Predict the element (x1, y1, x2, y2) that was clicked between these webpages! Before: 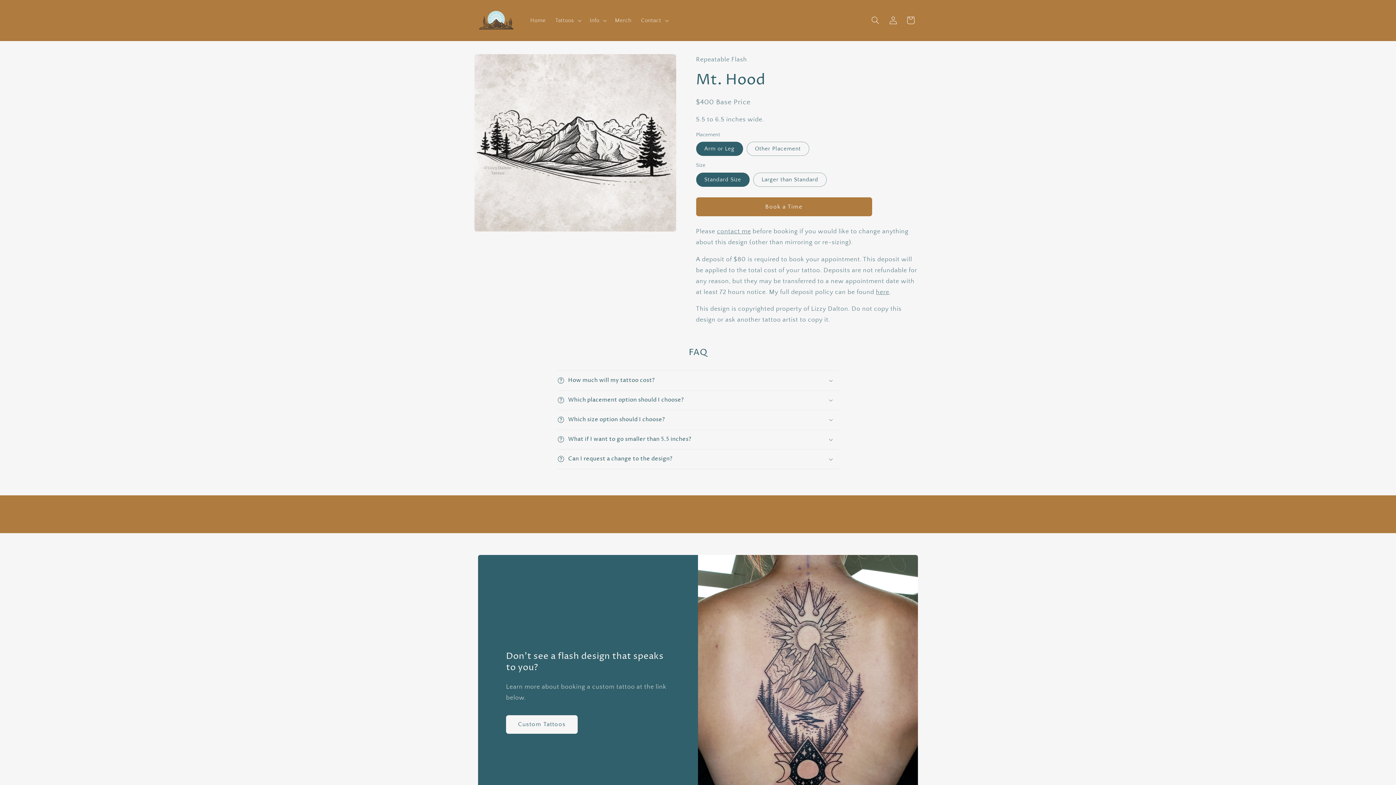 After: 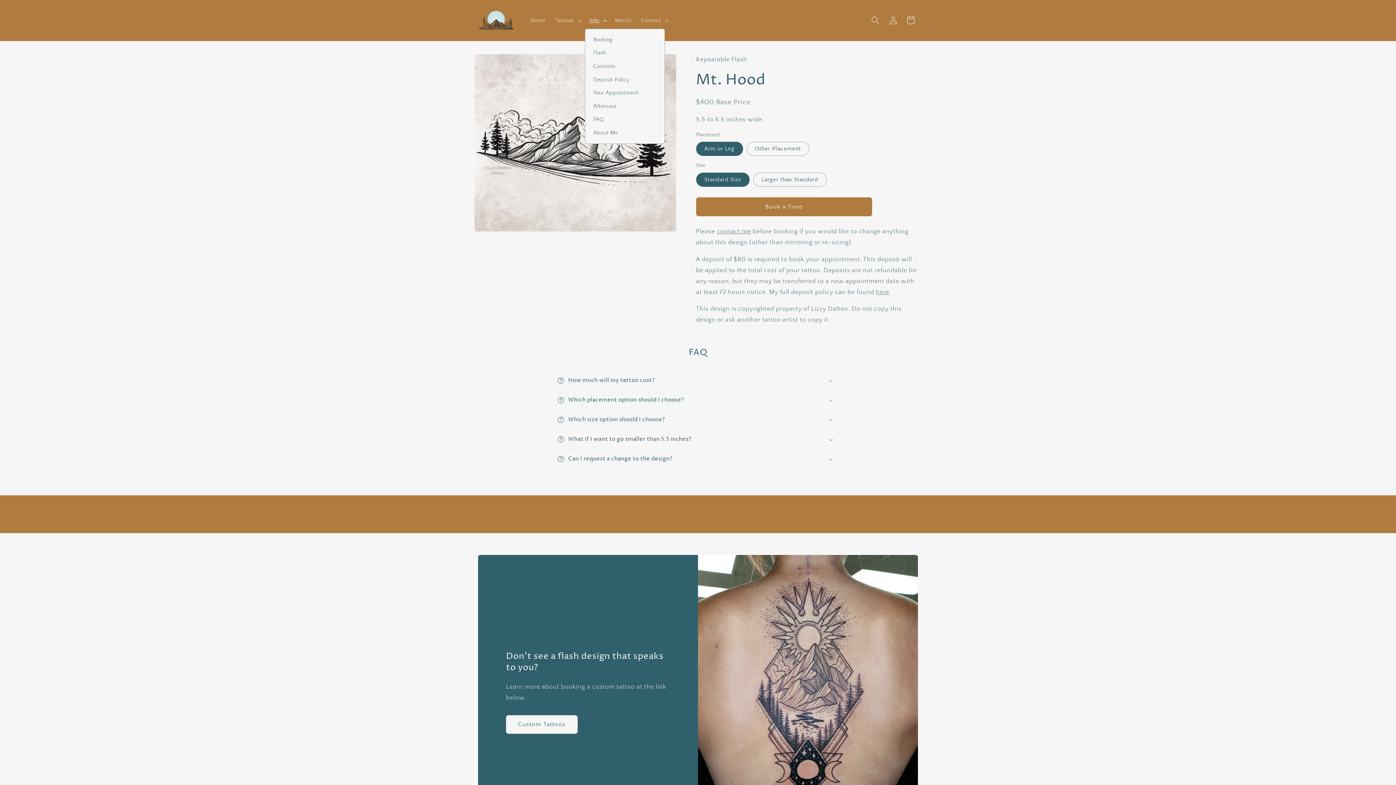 Action: bbox: (585, 12, 610, 28) label: Info